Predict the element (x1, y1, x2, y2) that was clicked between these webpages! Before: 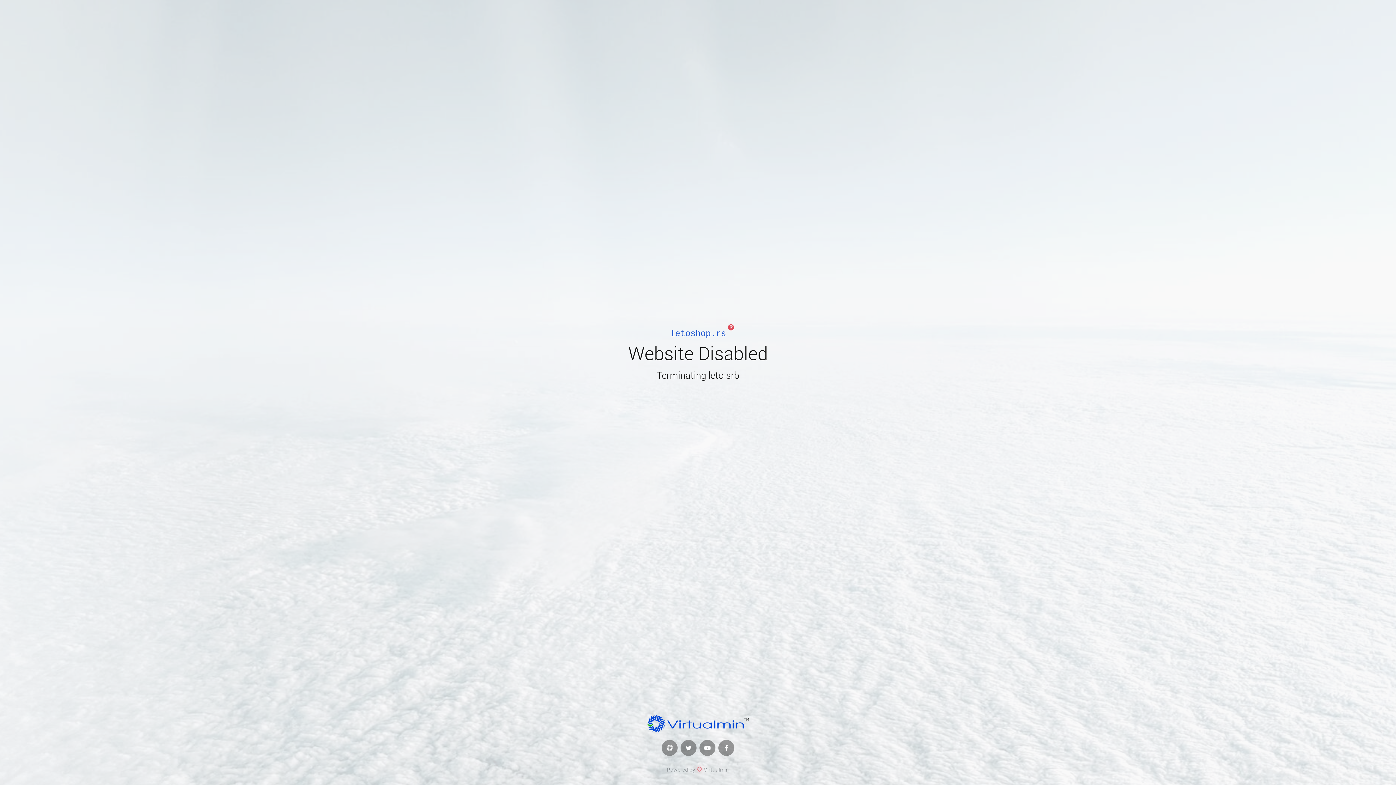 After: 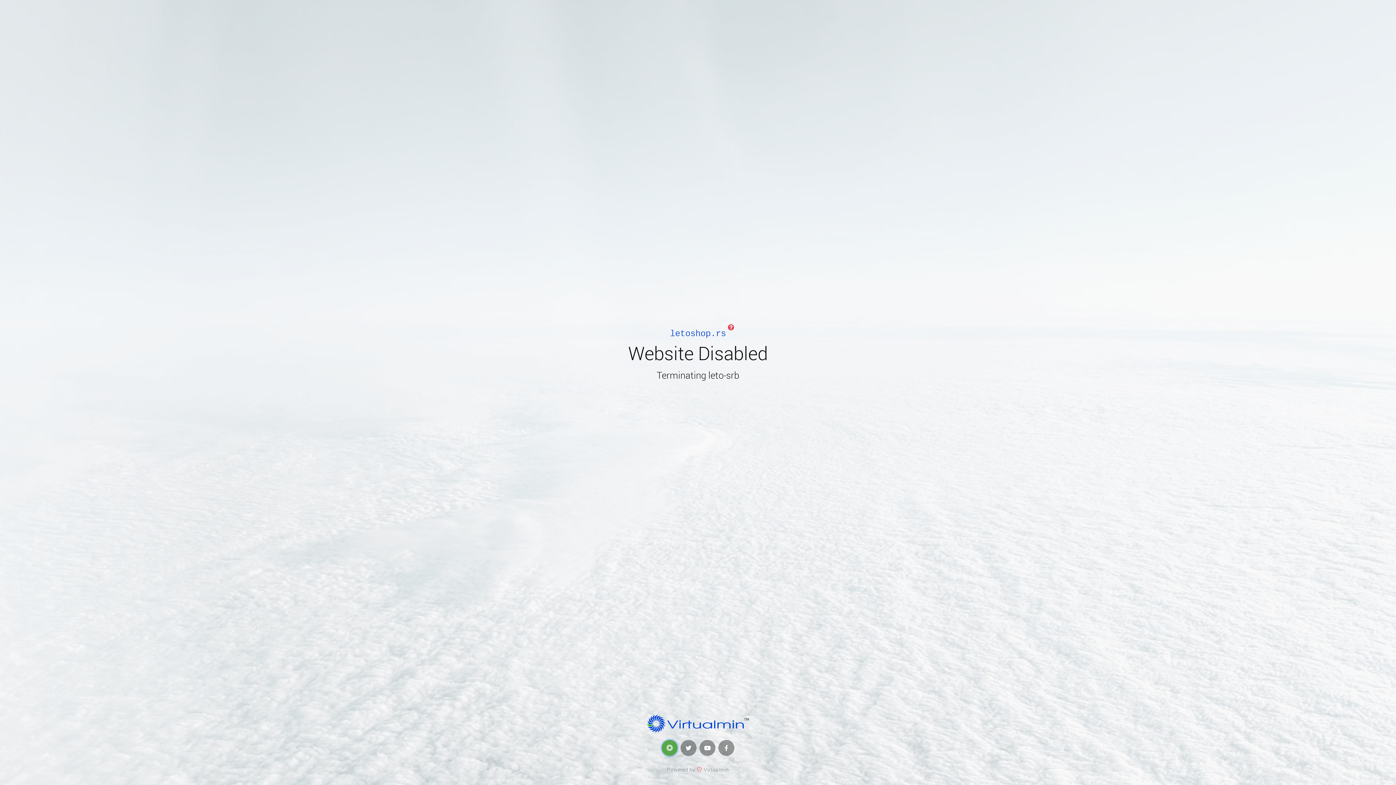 Action: bbox: (661, 740, 677, 756)